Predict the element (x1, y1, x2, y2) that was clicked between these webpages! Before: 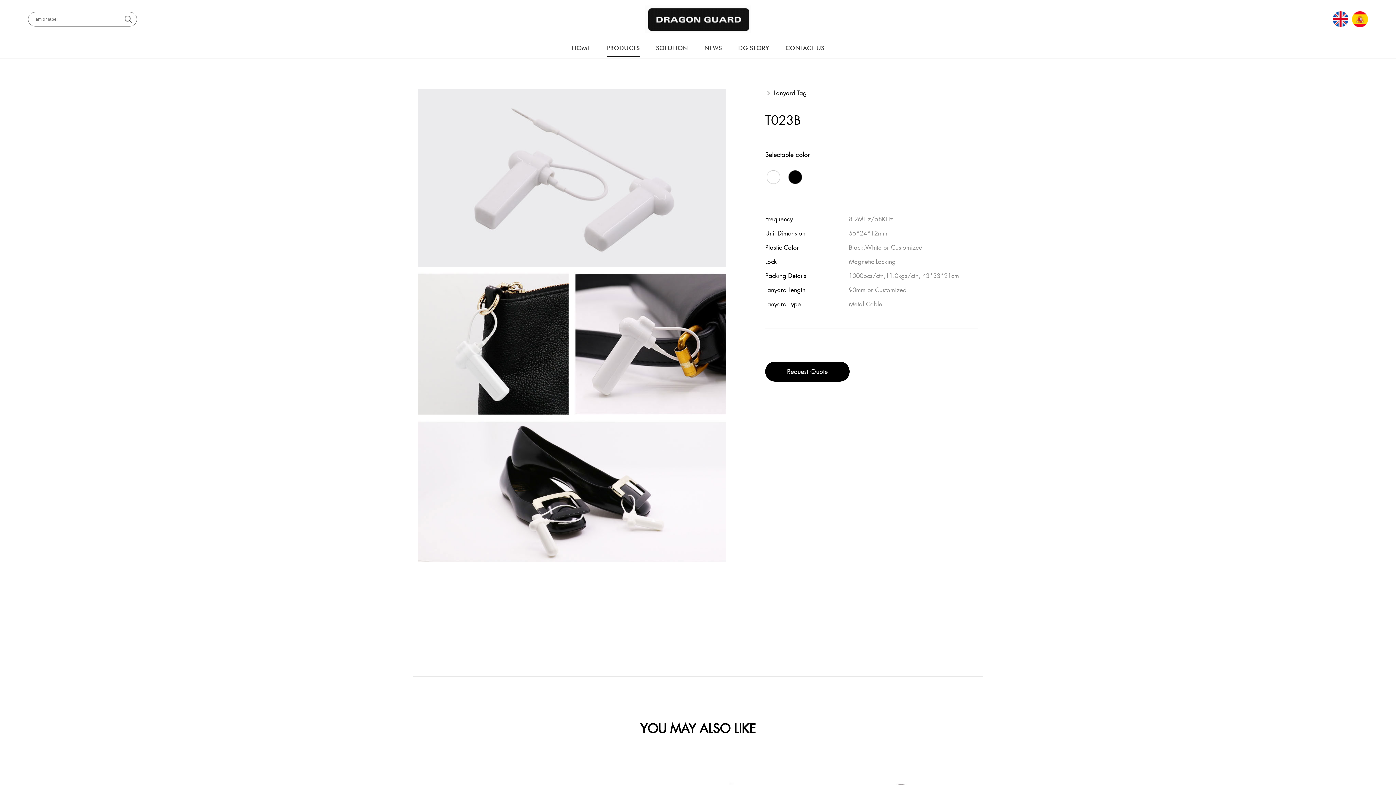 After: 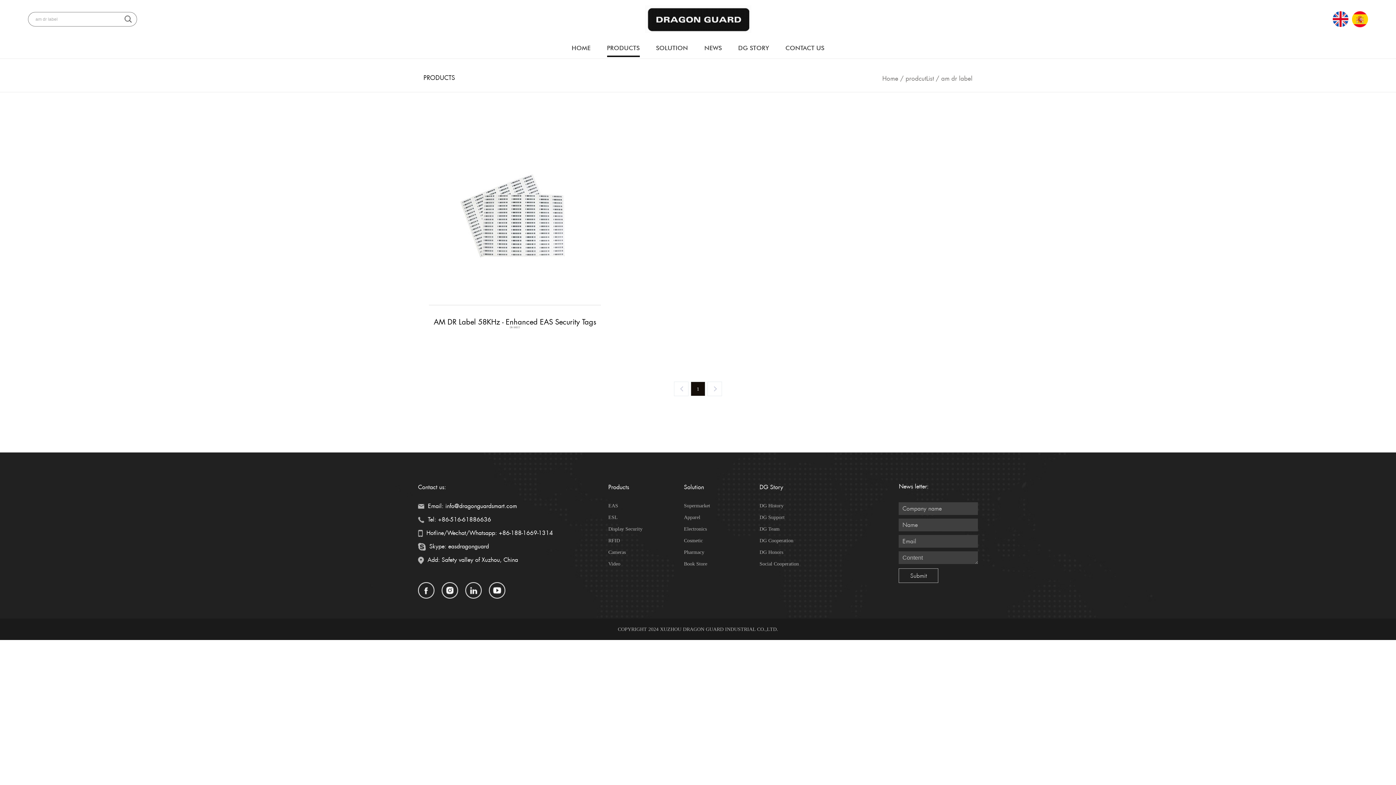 Action: bbox: (124, 15, 131, 22)